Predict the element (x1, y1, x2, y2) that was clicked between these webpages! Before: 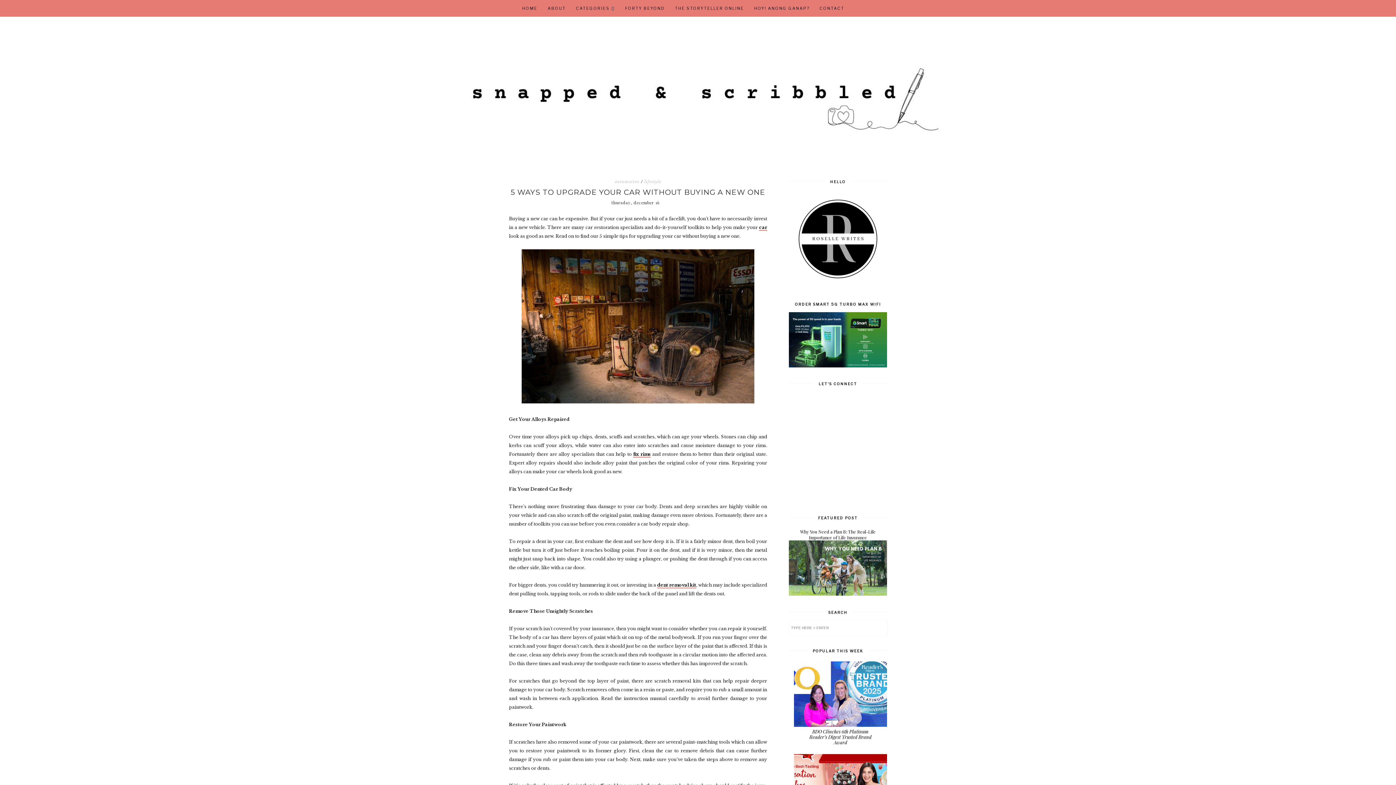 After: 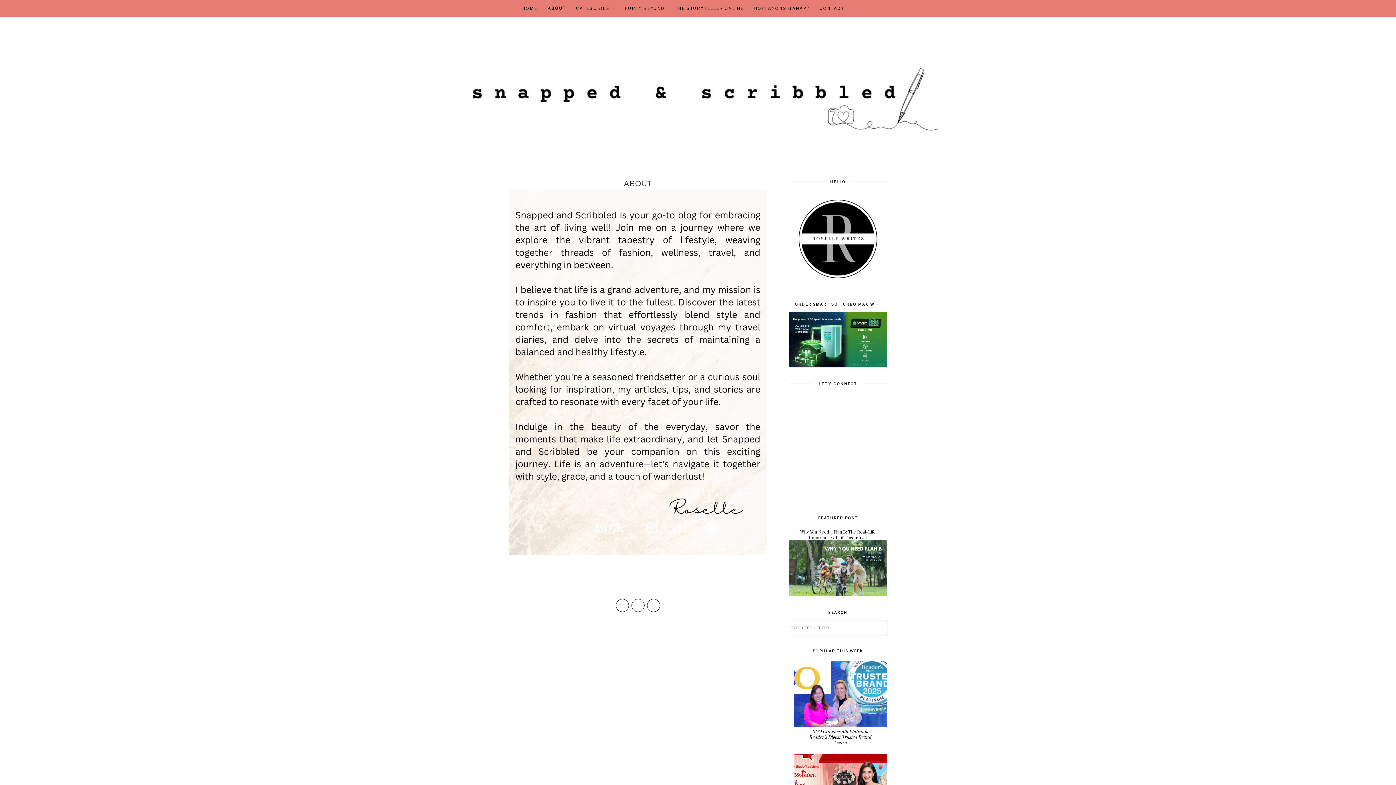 Action: label: ABOUT bbox: (547, 5, 566, 10)